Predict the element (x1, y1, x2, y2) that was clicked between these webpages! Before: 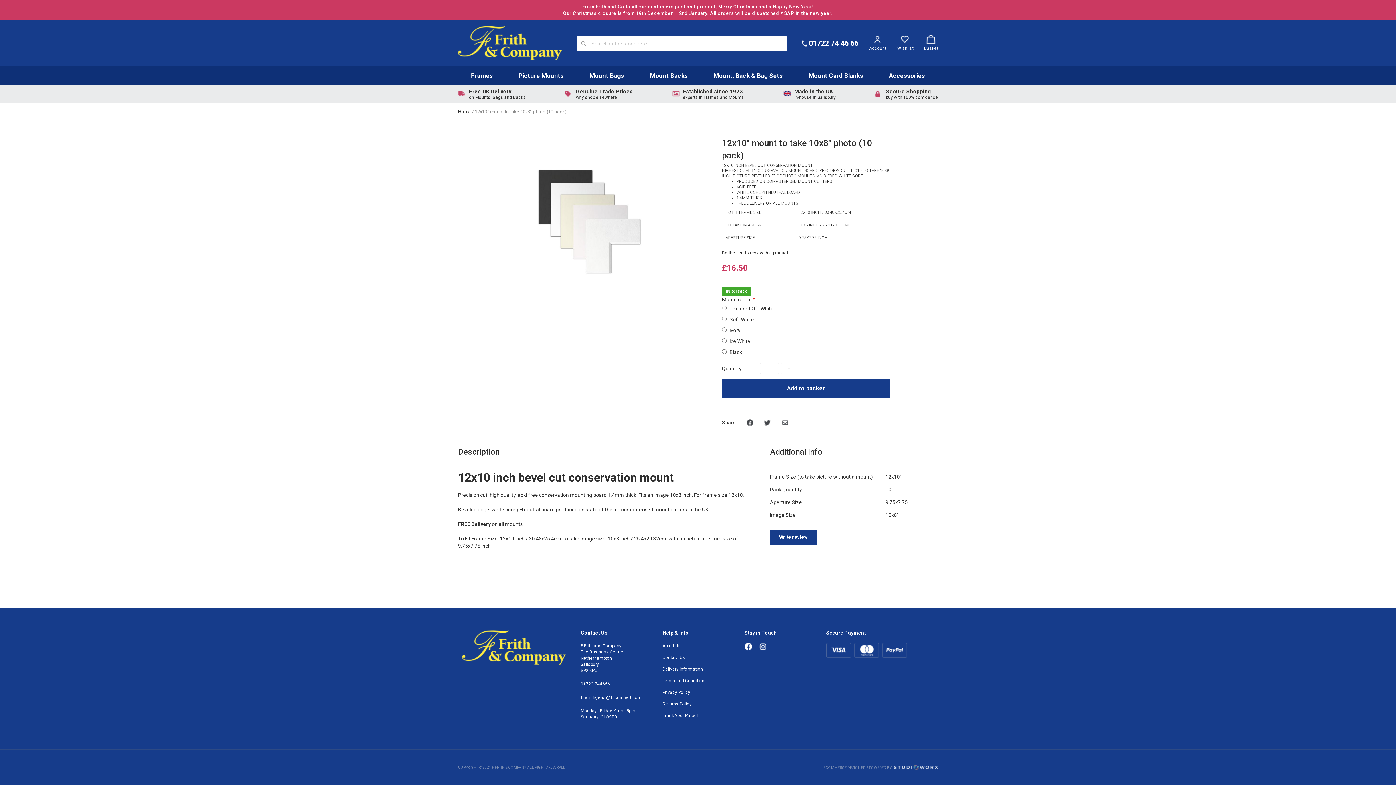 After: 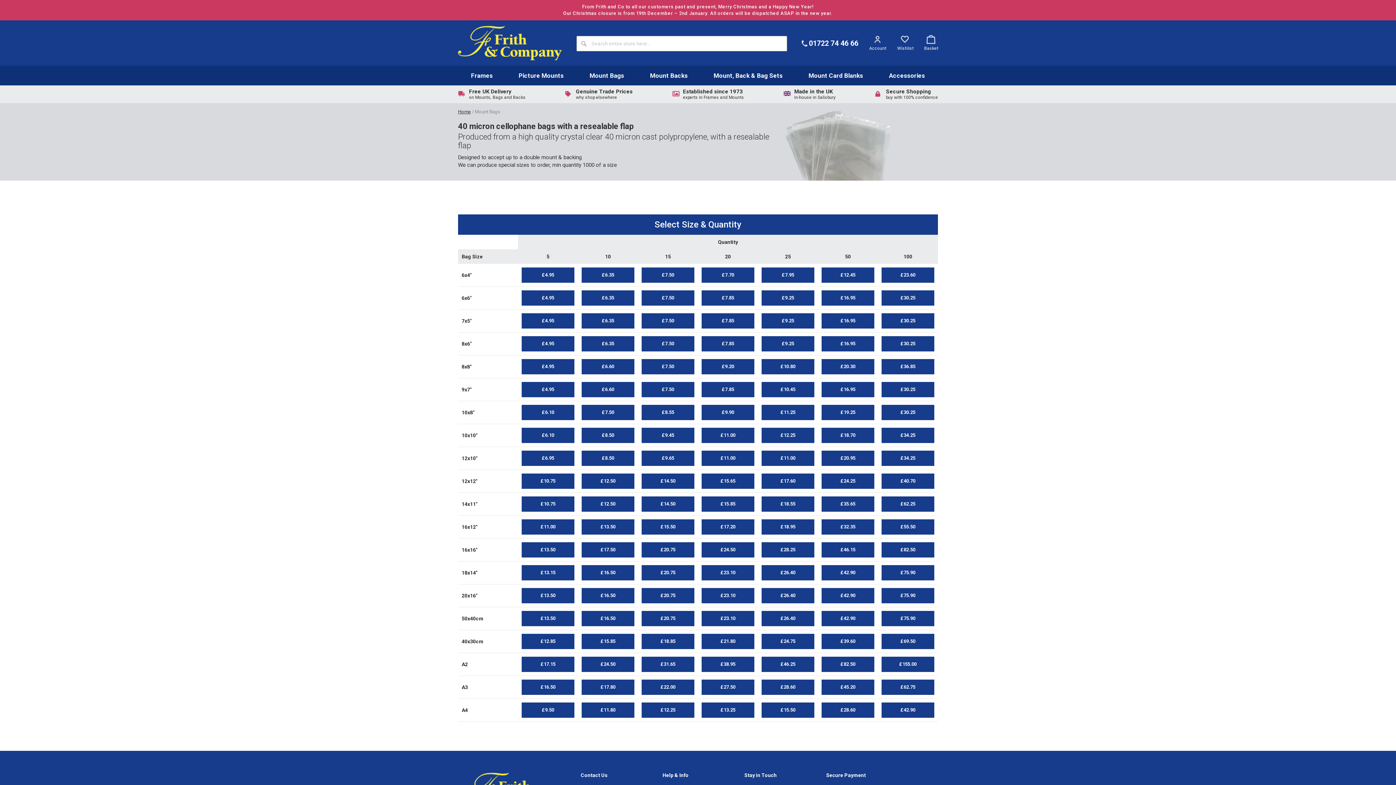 Action: bbox: (576, 65, 637, 85) label: Mount Bags